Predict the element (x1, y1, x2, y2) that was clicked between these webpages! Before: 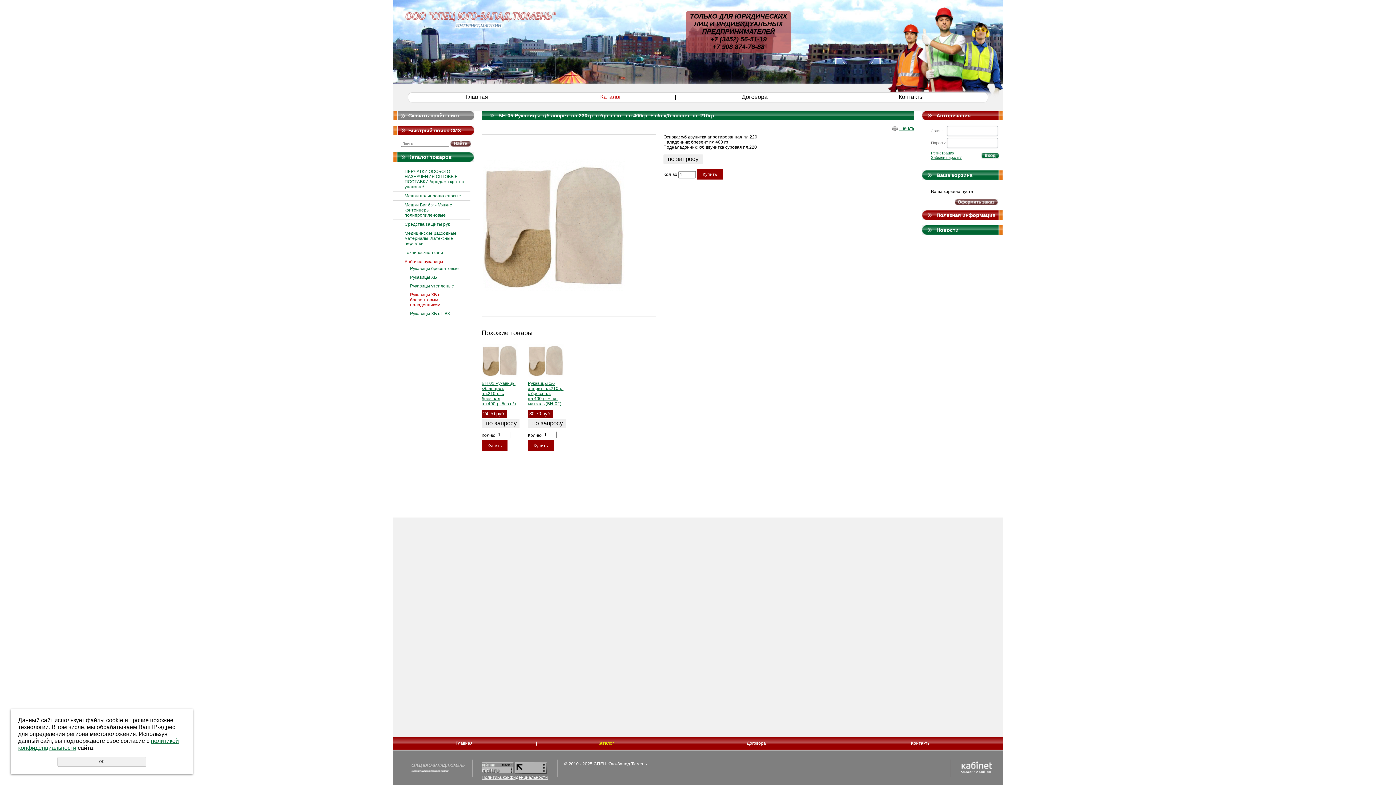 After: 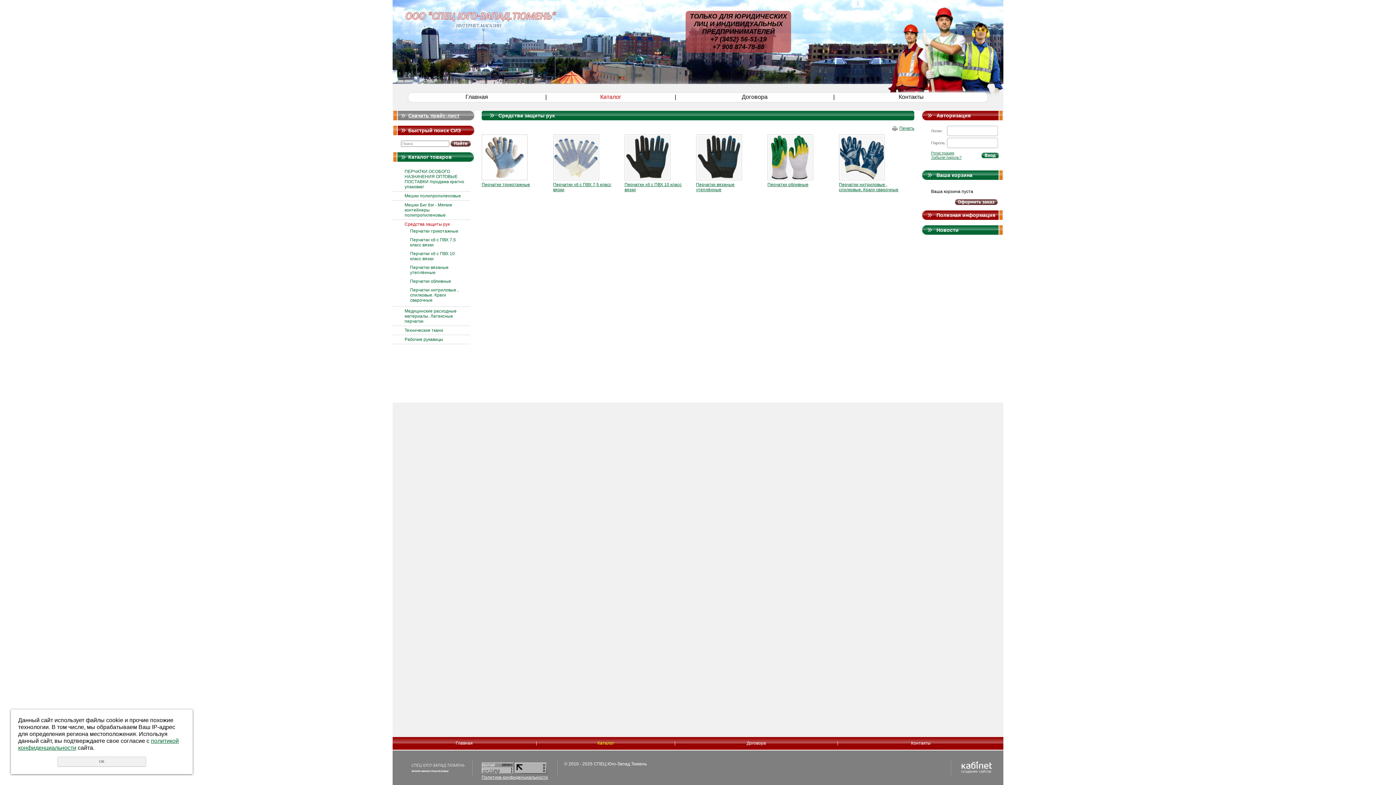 Action: label: Средства защиты рук bbox: (404, 221, 470, 226)